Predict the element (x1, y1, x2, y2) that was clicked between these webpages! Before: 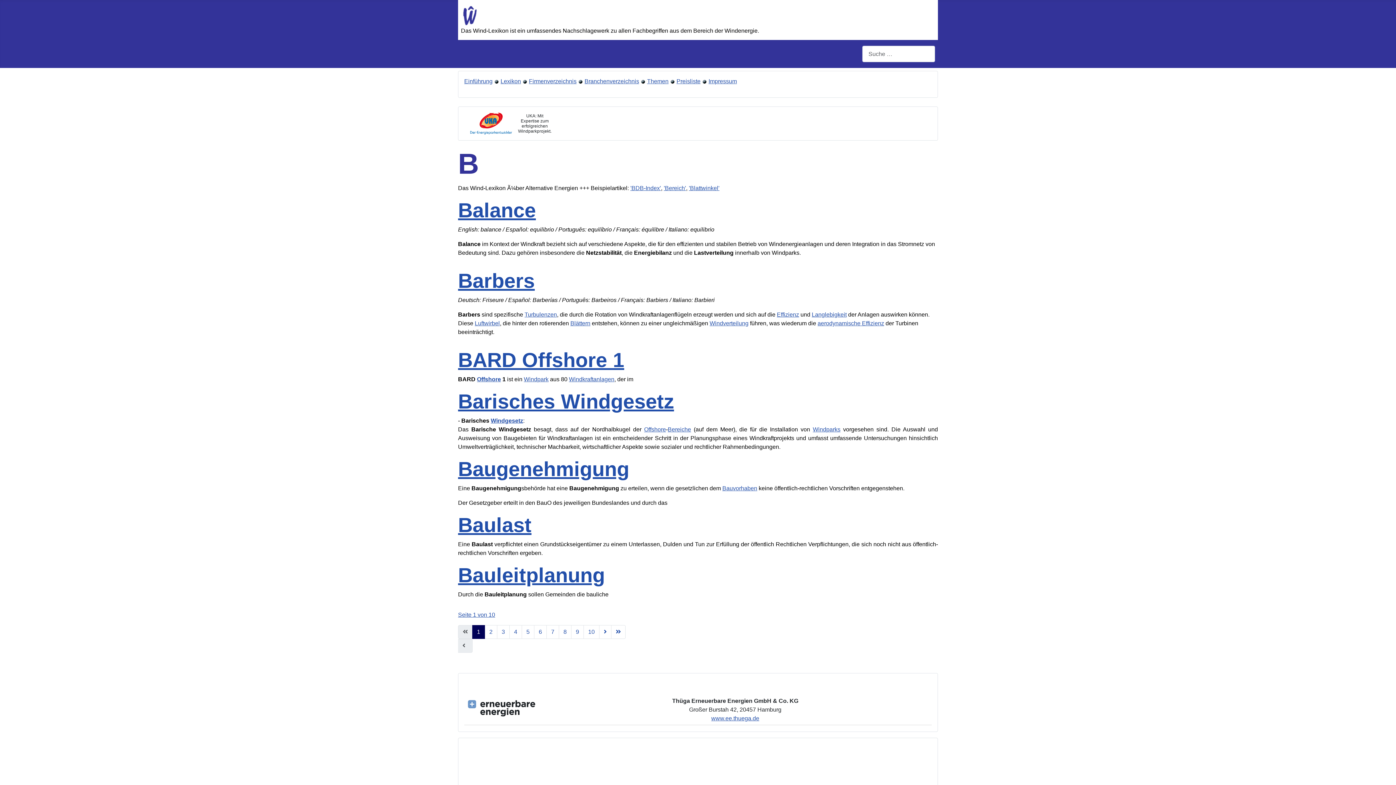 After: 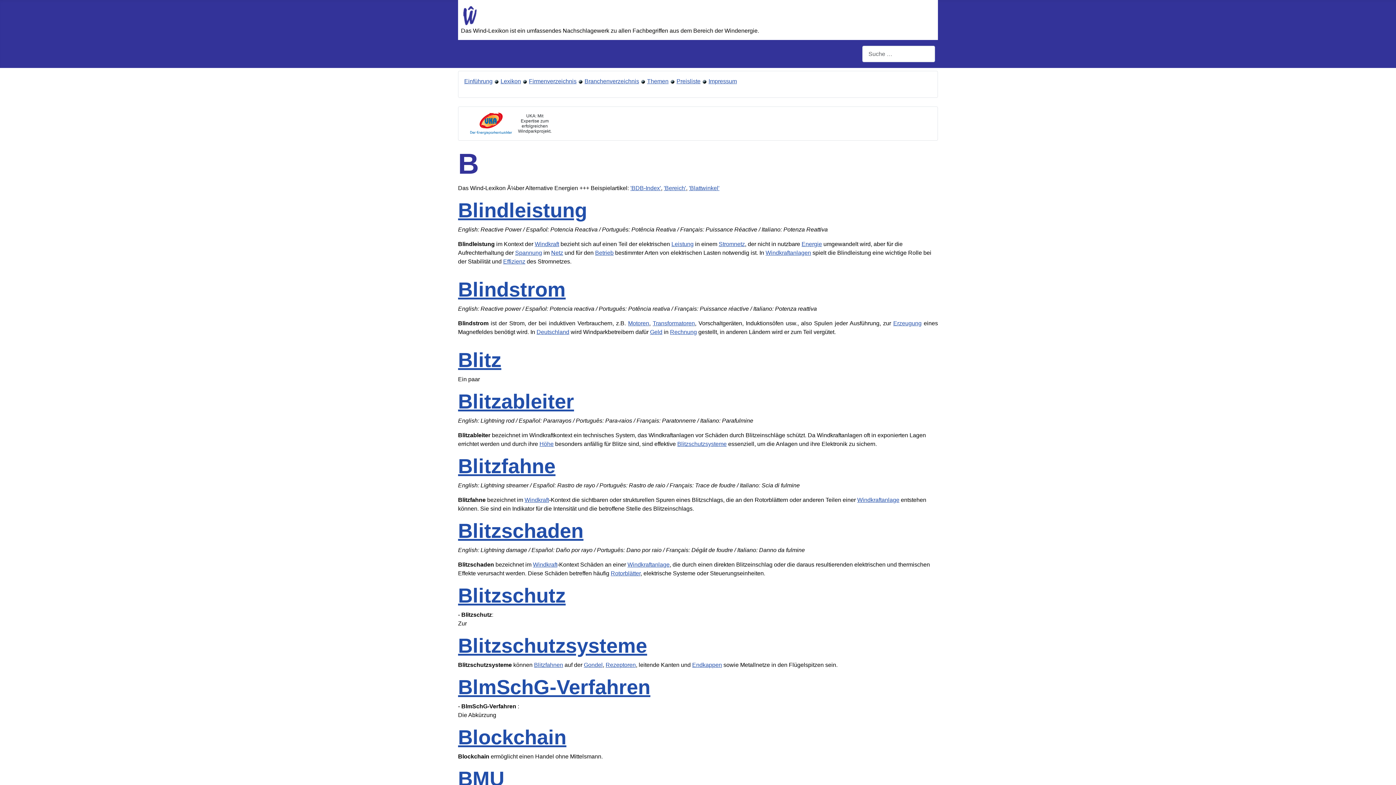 Action: label: Gehe zur Seite 8 bbox: (558, 625, 571, 639)